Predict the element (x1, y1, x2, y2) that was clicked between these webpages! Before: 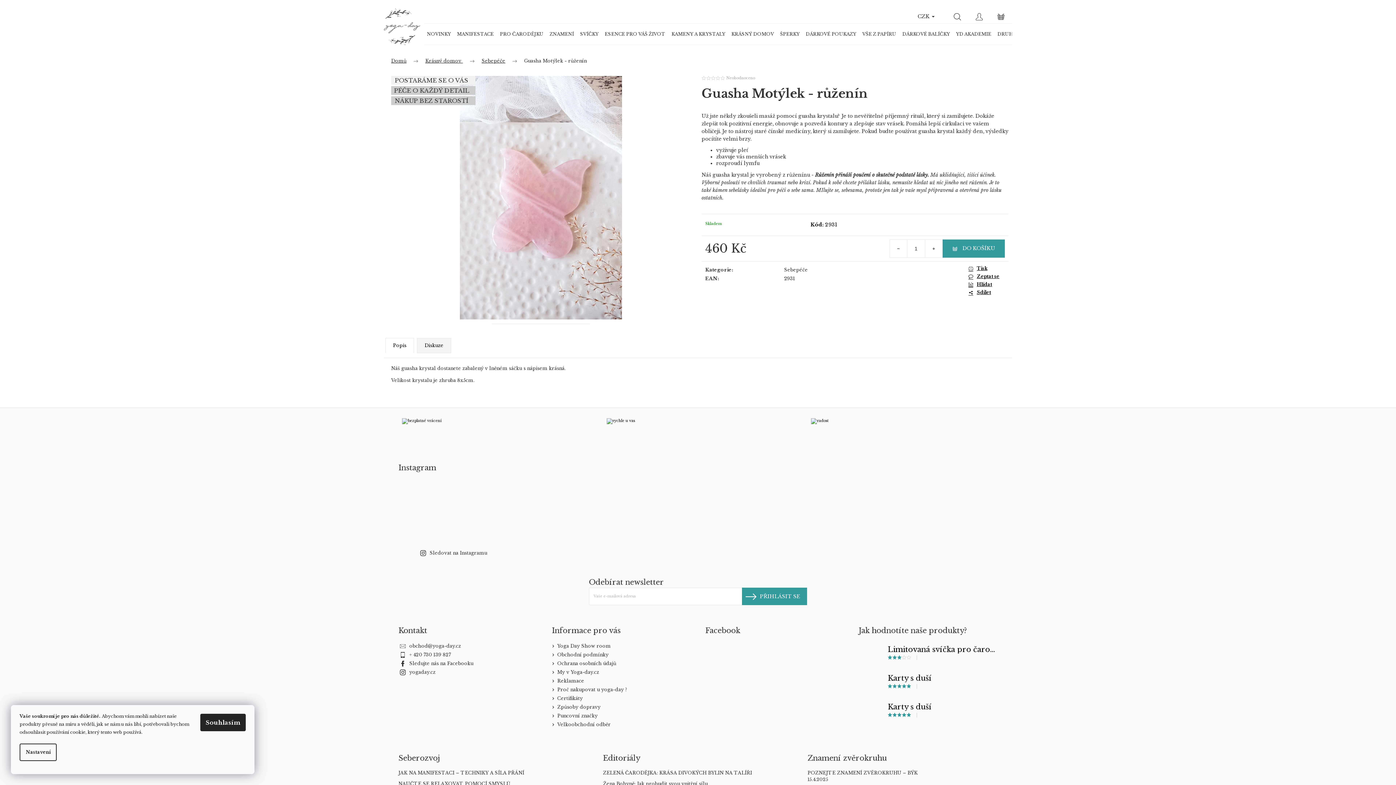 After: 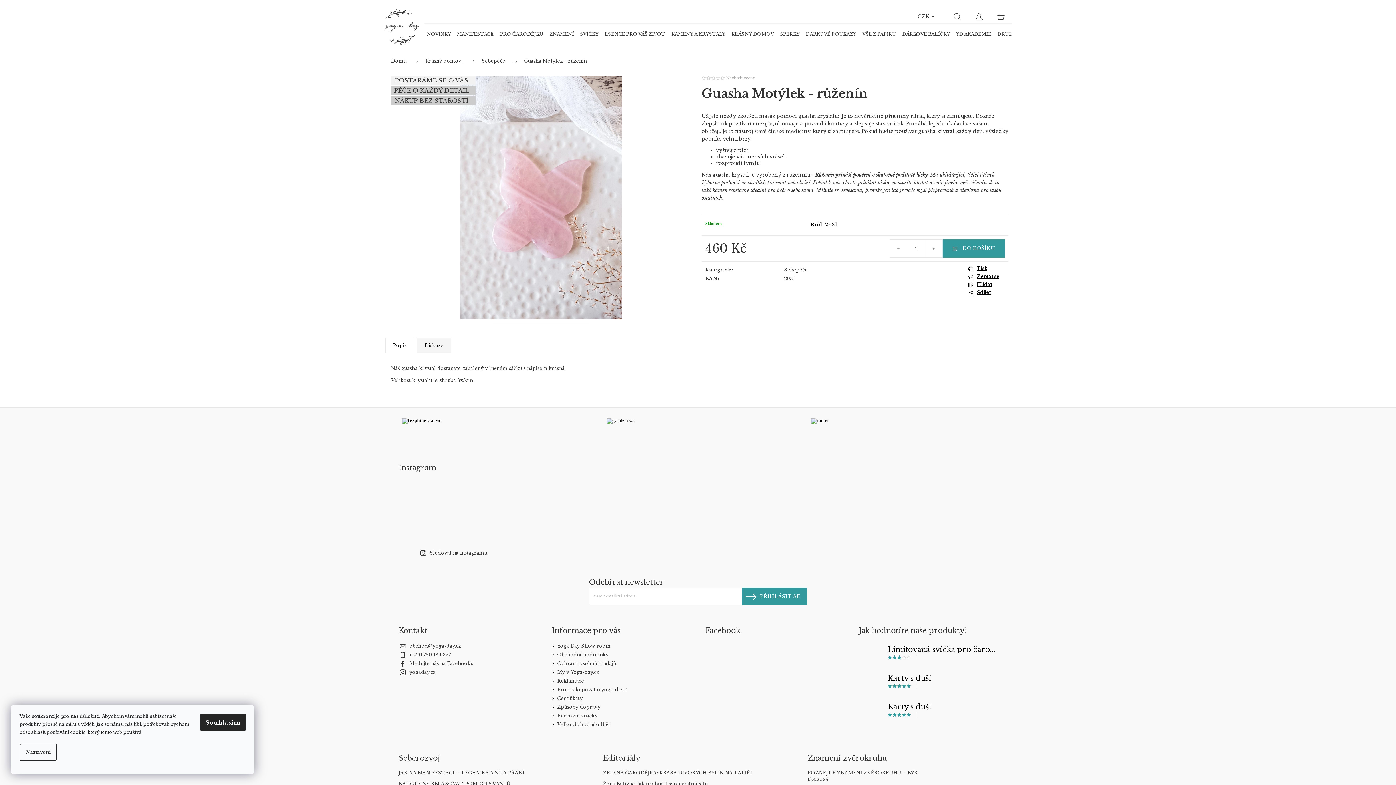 Action: bbox: (925, 239, 942, 257) label: Zvýšit množství o 1